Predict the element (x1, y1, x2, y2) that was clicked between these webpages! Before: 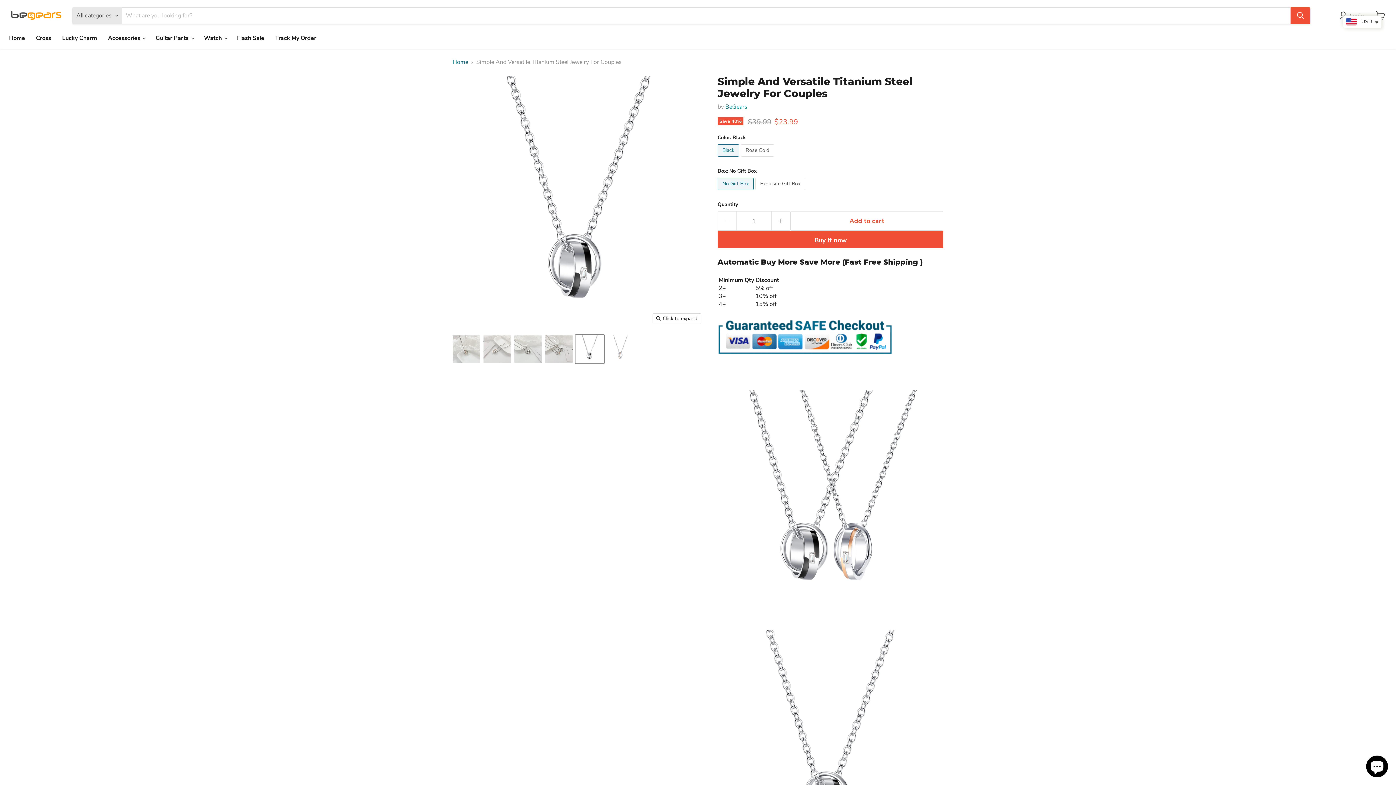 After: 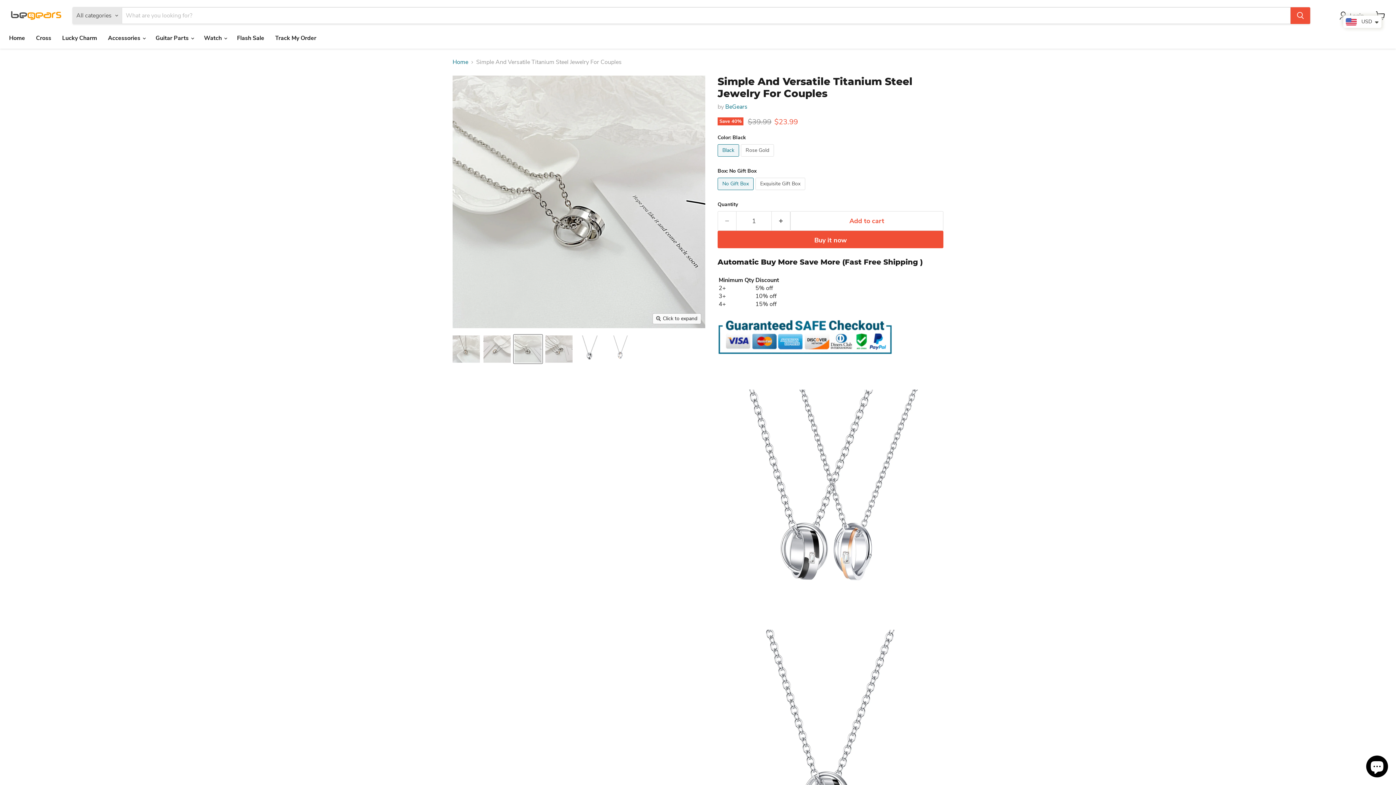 Action: label: Simple And Versatile Titanium Steel Jewelry For Couples thumbnail bbox: (513, 335, 542, 363)